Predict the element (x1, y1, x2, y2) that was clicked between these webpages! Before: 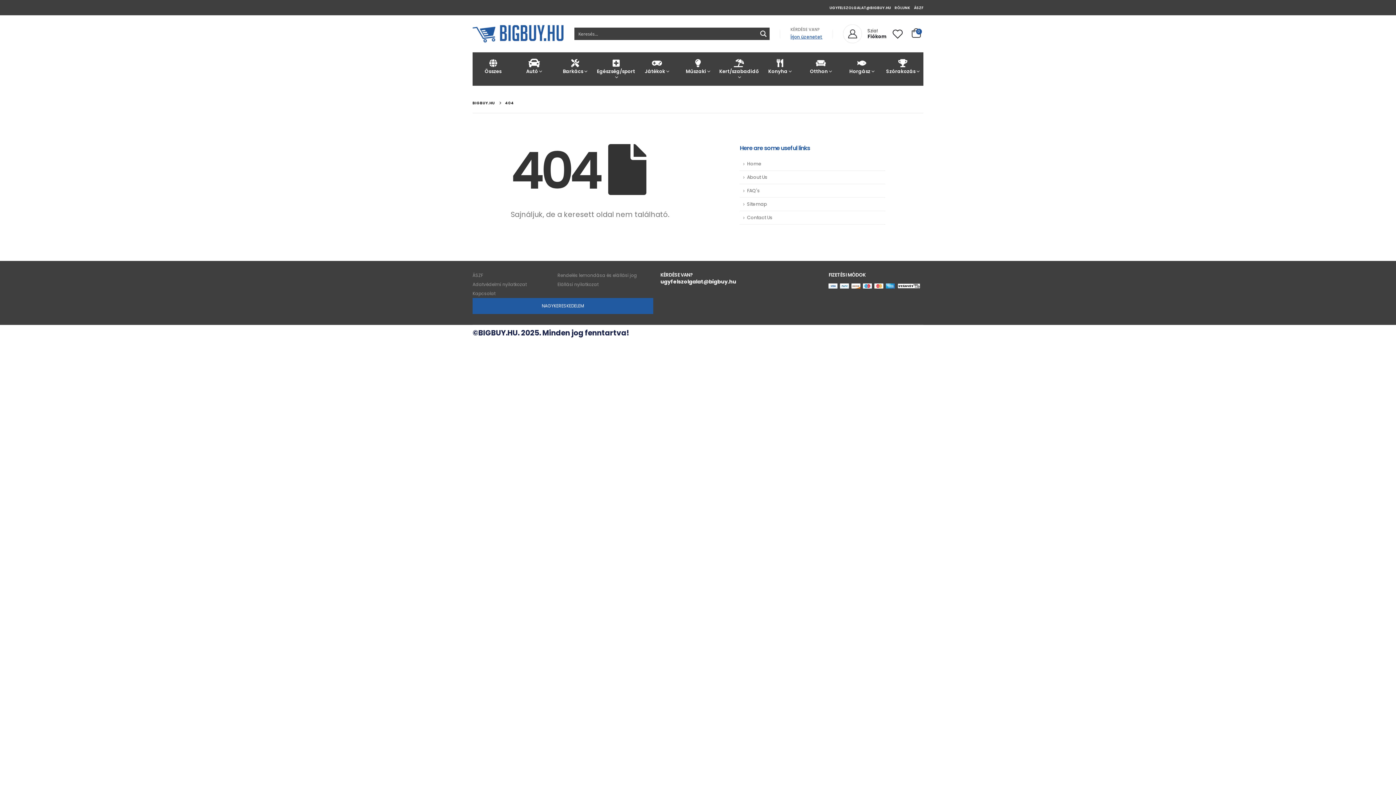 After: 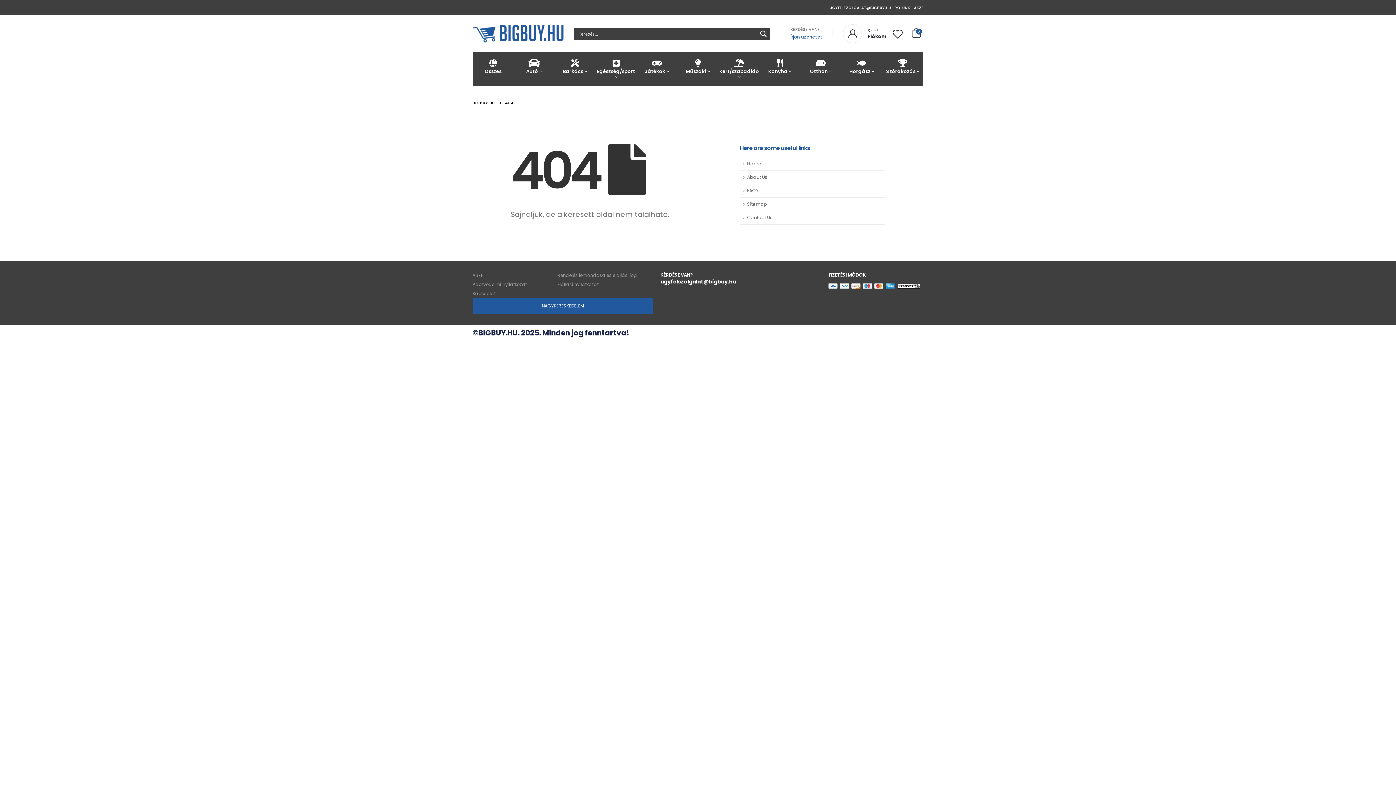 Action: label: FAQ's bbox: (740, 184, 885, 197)